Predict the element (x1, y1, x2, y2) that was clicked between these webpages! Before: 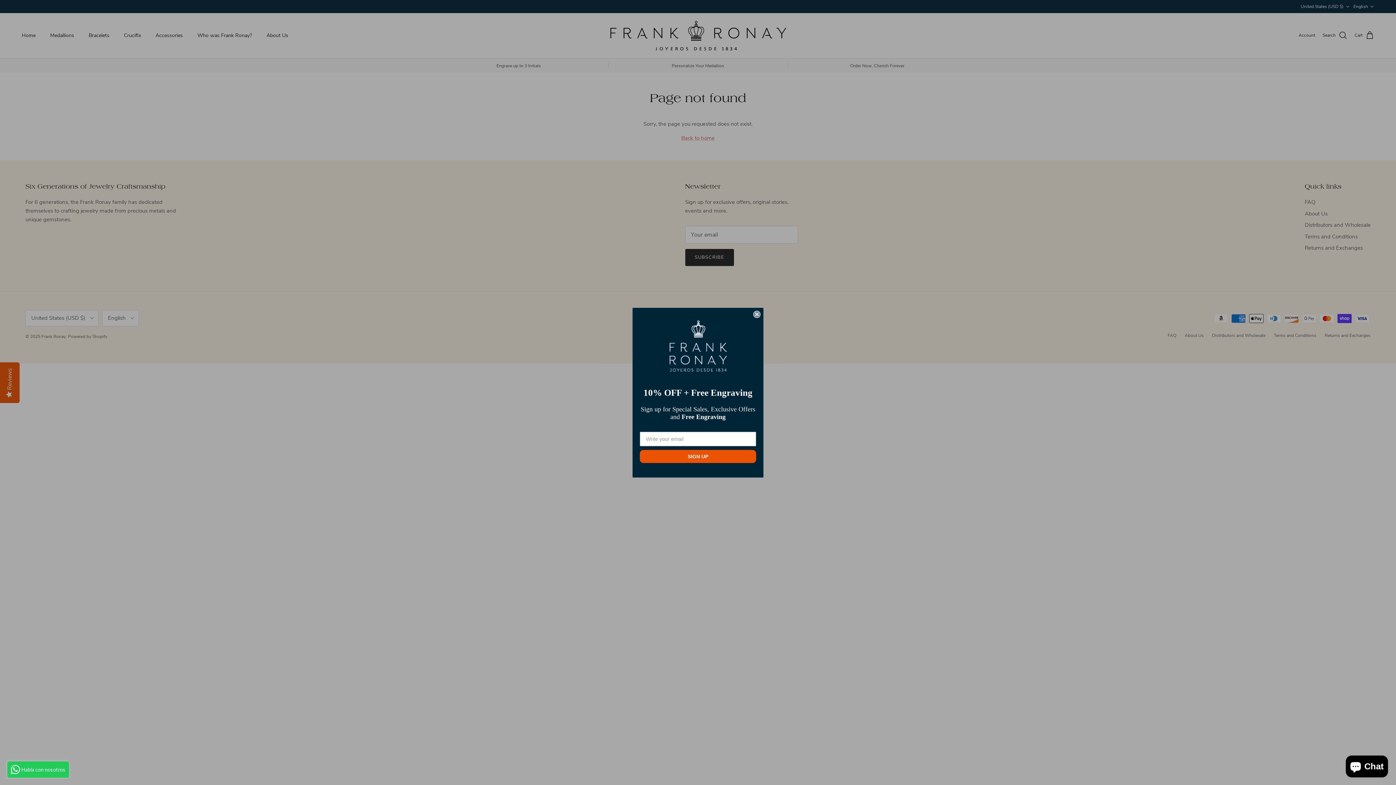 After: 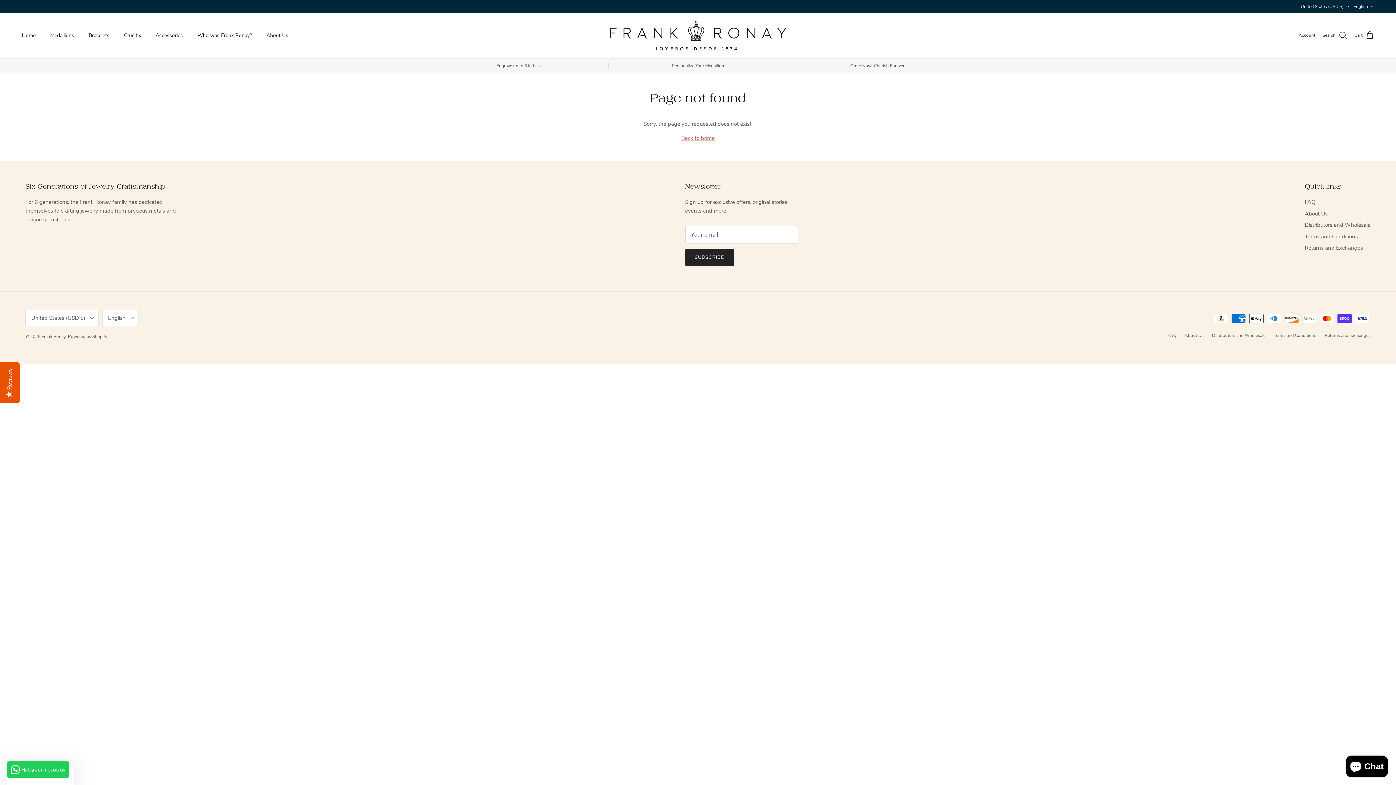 Action: label: Close dialog bbox: (753, 310, 760, 318)